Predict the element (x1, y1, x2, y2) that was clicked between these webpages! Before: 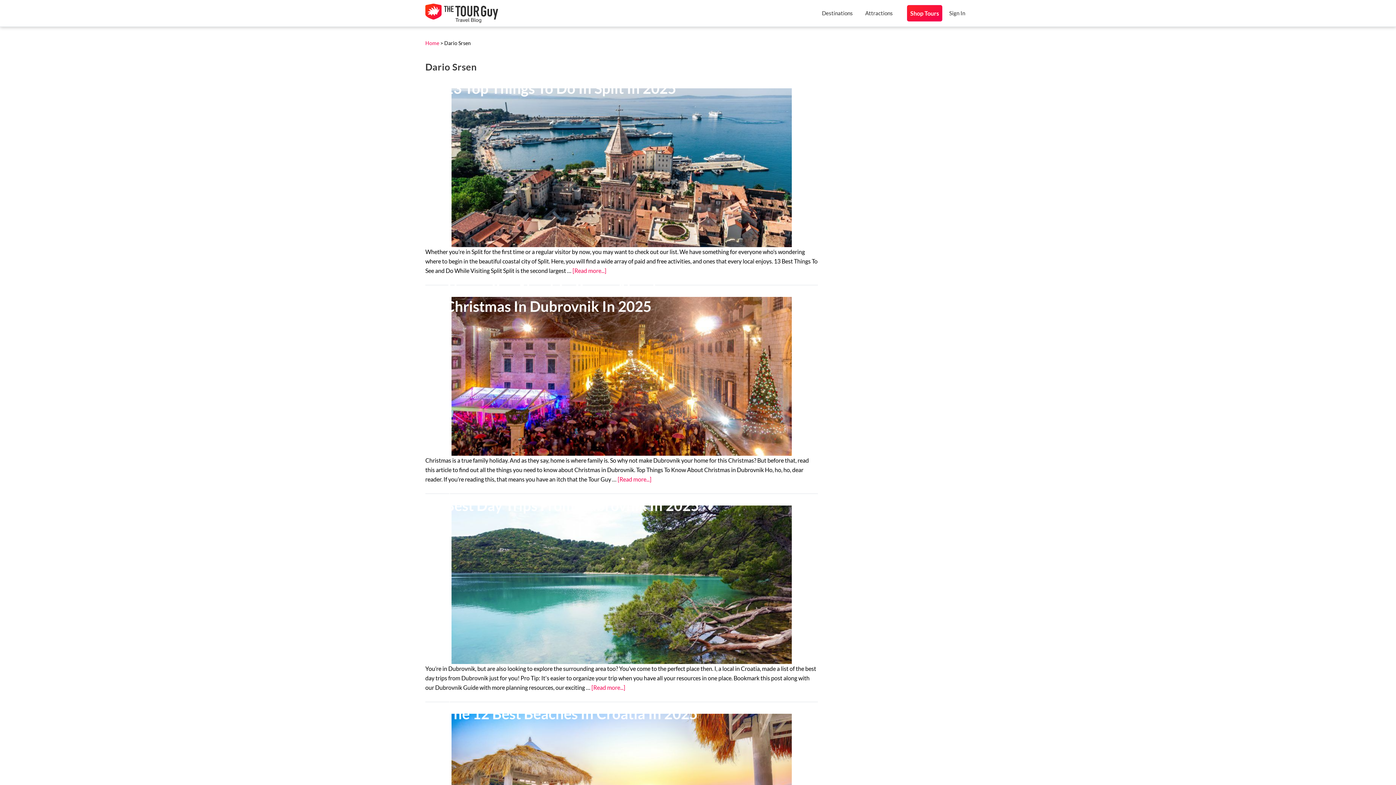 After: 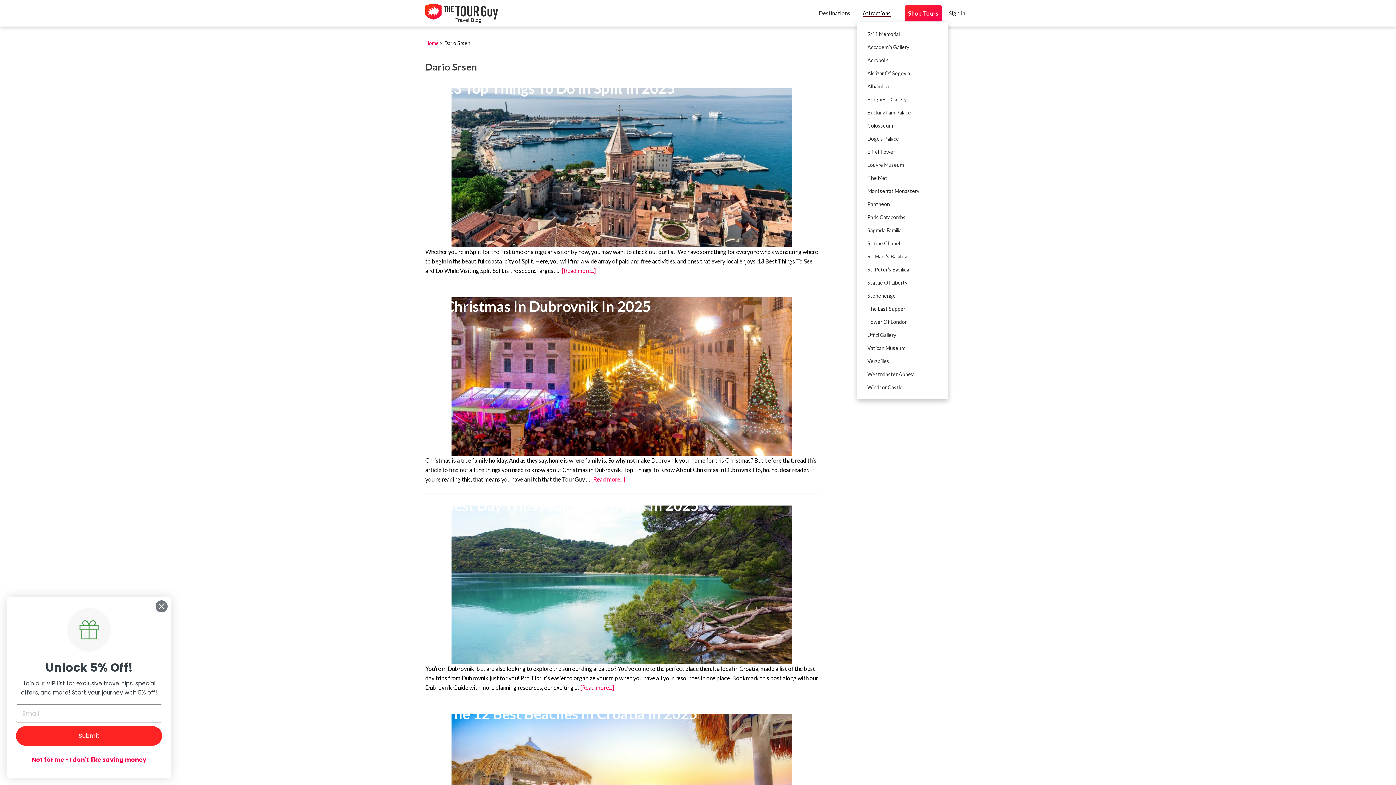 Action: bbox: (860, 0, 898, 25) label: Attractions